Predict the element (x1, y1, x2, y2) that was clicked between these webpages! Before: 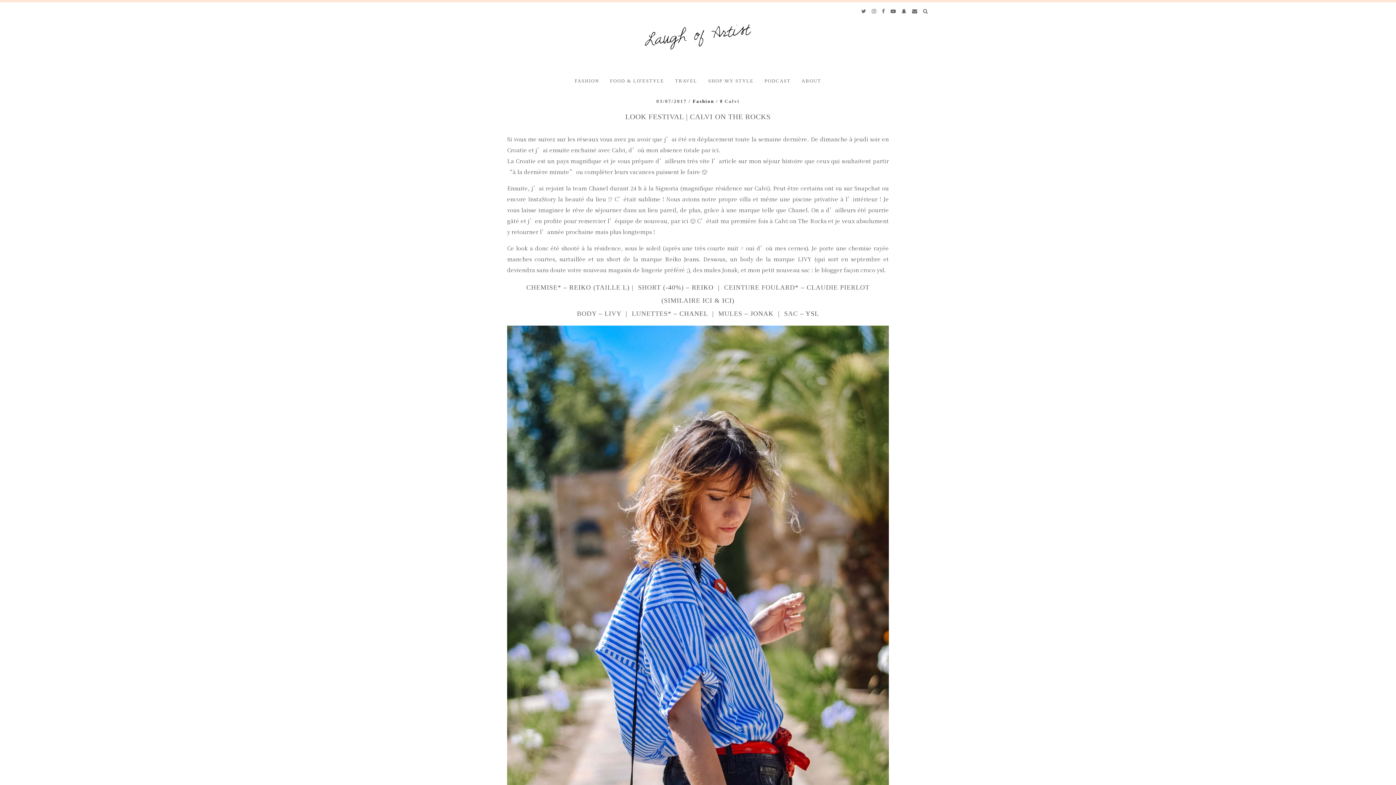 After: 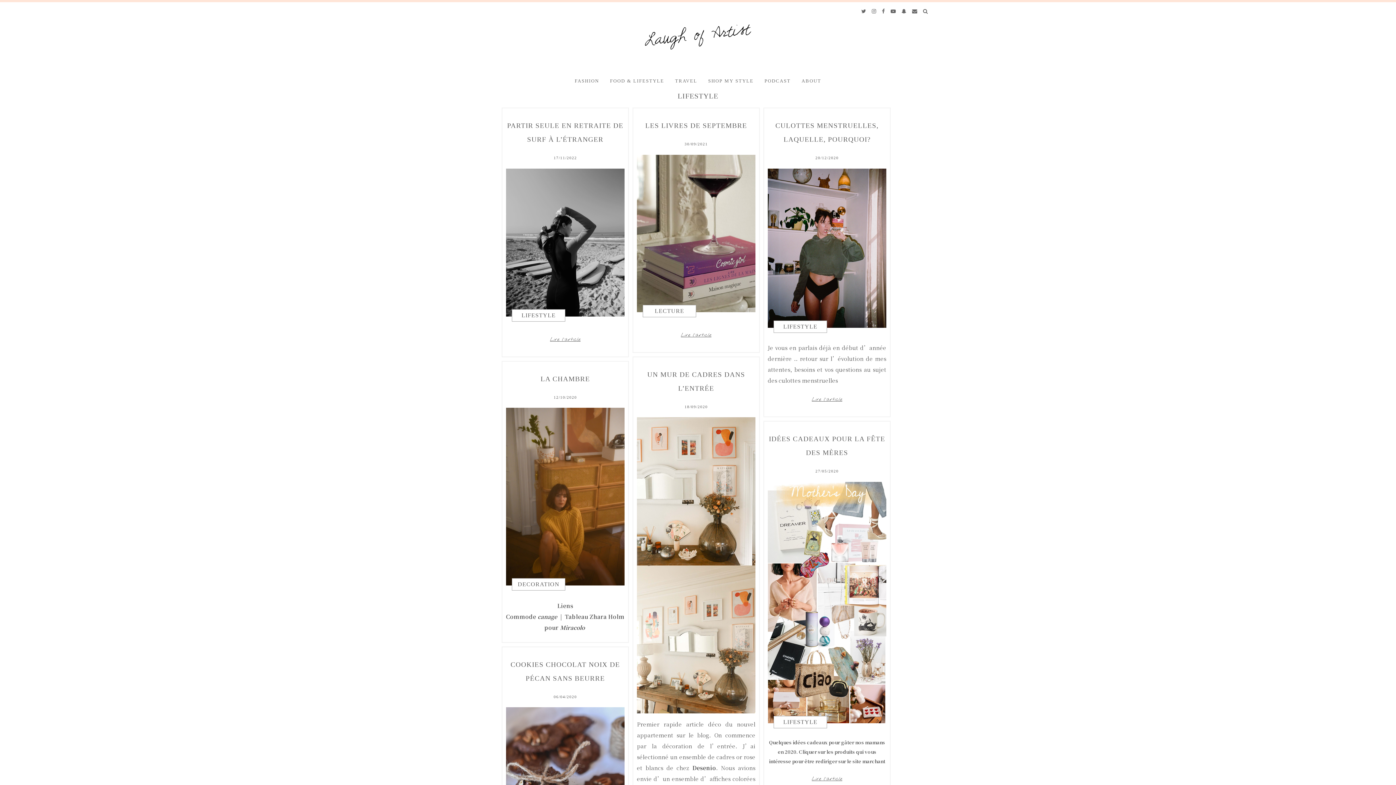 Action: label: FOOD & LIFESTYLE bbox: (604, 74, 669, 88)